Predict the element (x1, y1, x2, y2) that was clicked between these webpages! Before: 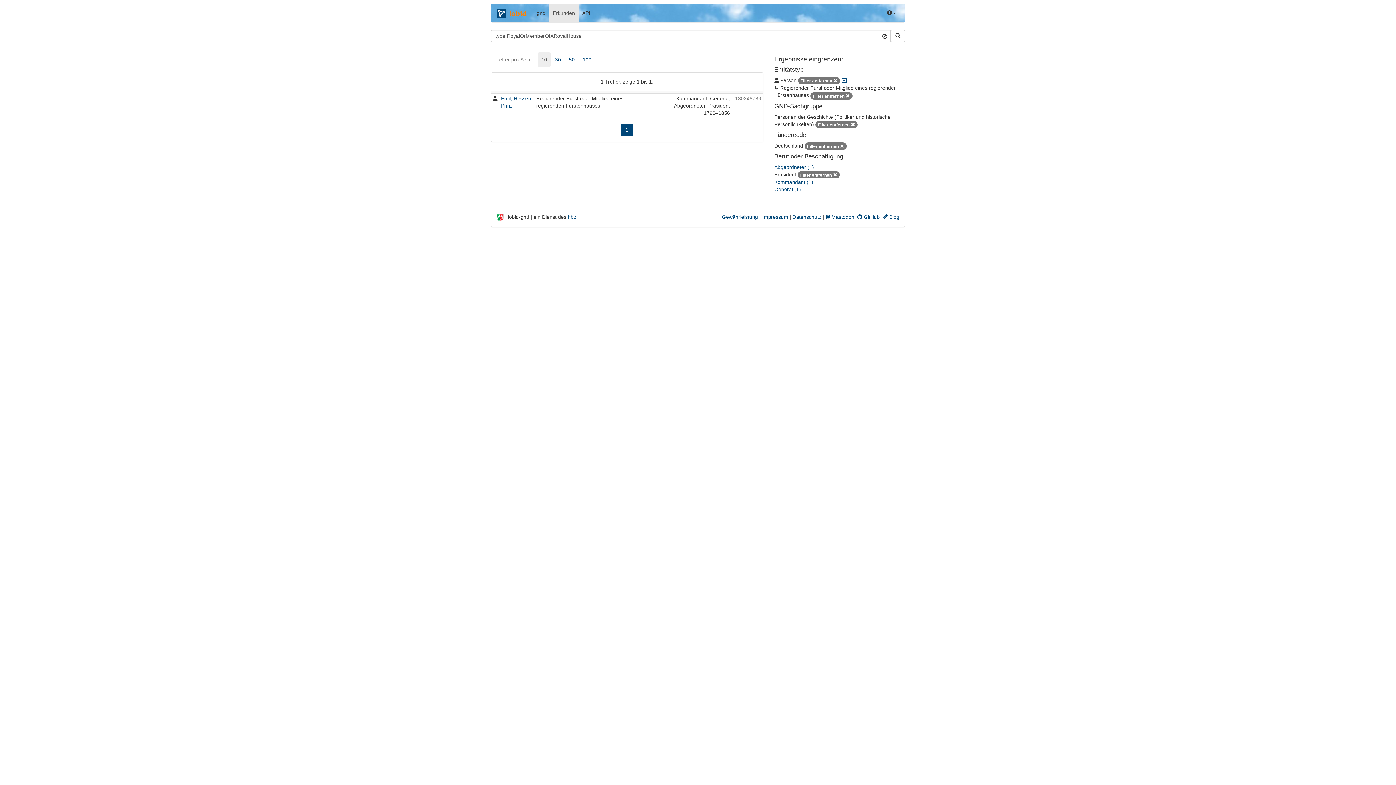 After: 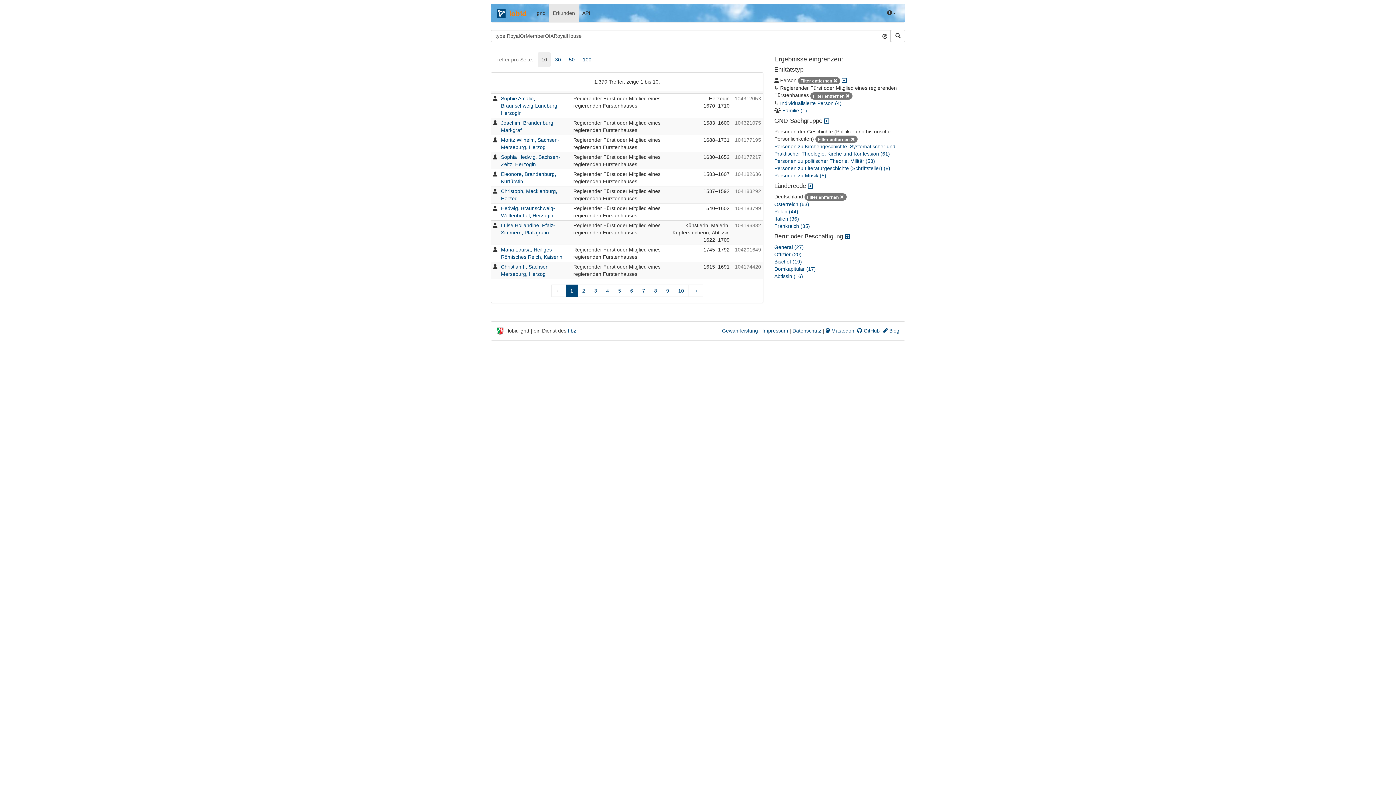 Action: bbox: (797, 171, 840, 177) label: Filter entfernen 